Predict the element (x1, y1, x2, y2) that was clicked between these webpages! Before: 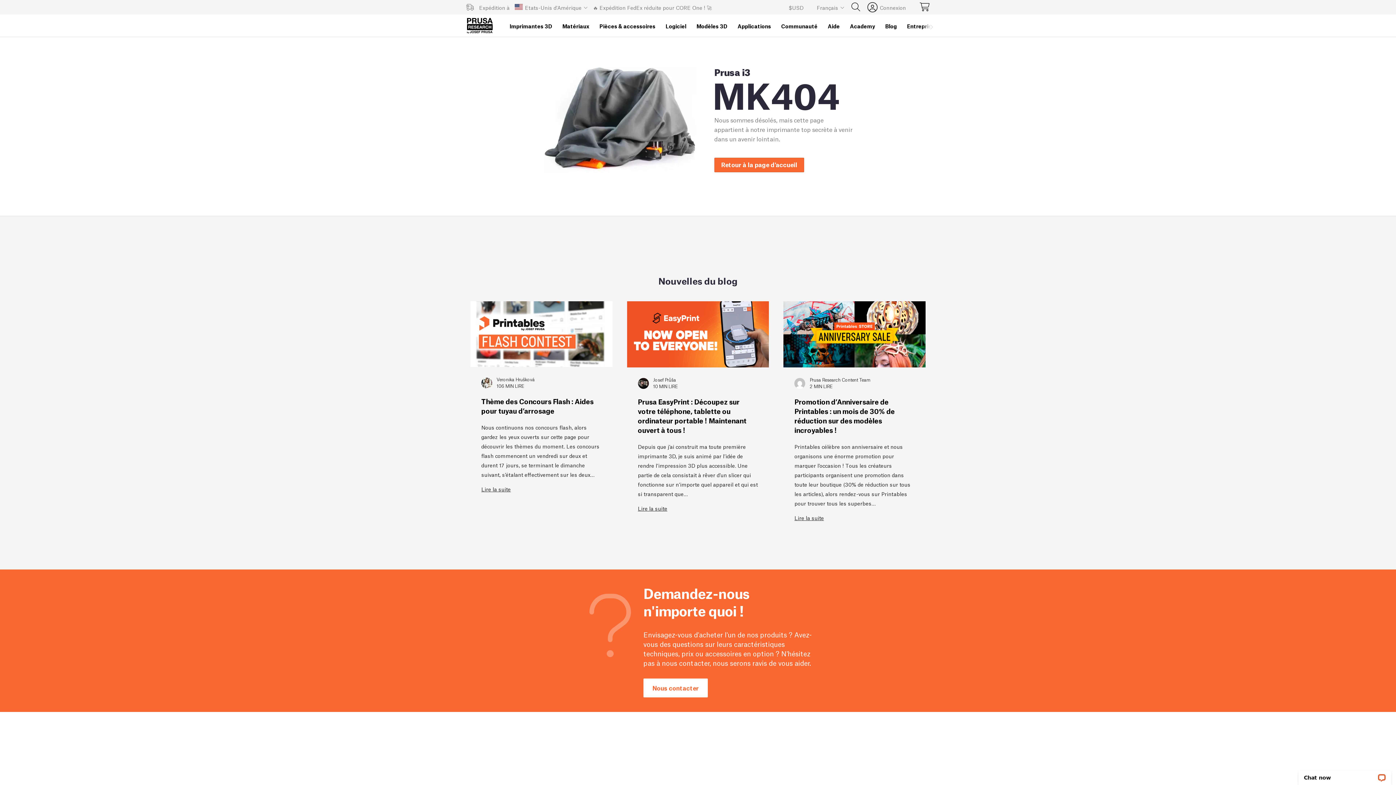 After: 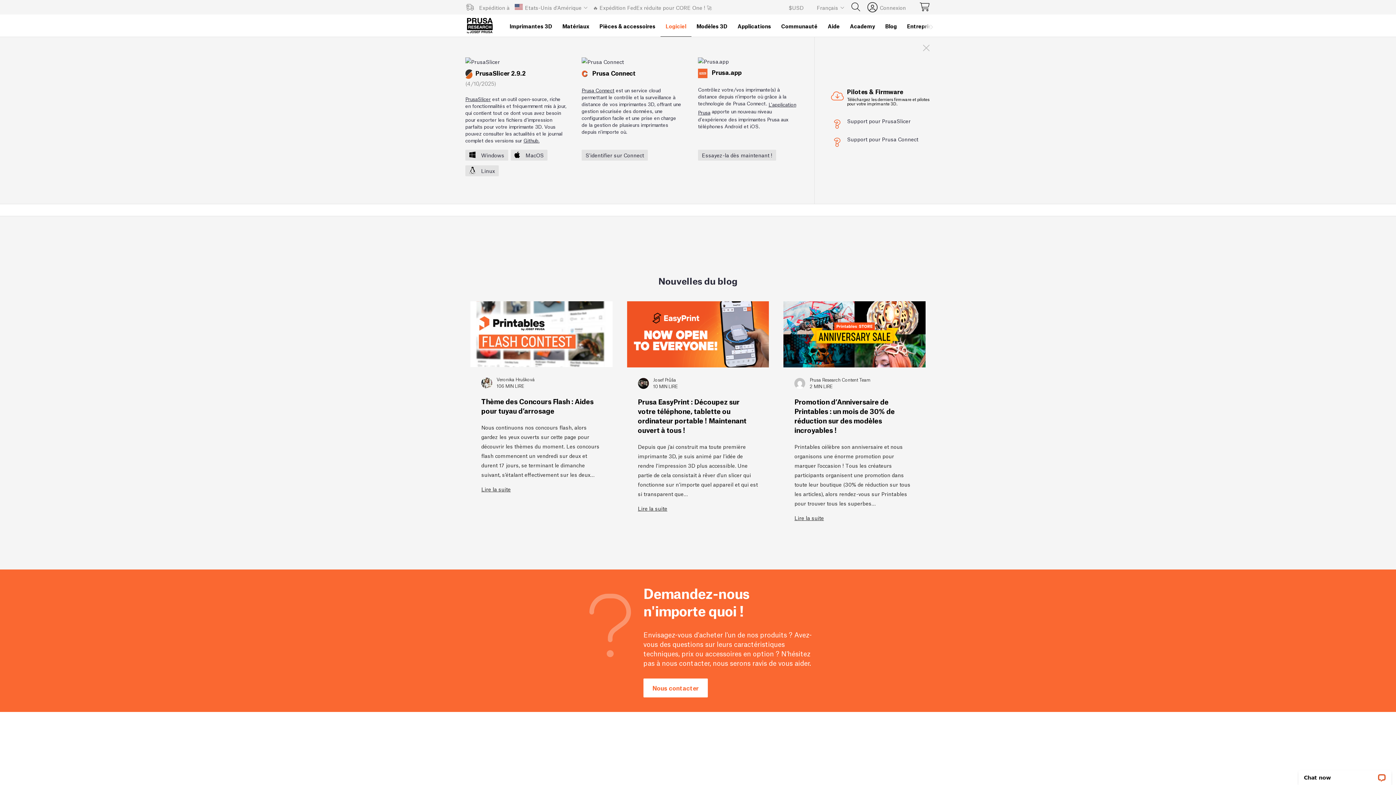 Action: bbox: (660, 14, 691, 36) label: Logiciel